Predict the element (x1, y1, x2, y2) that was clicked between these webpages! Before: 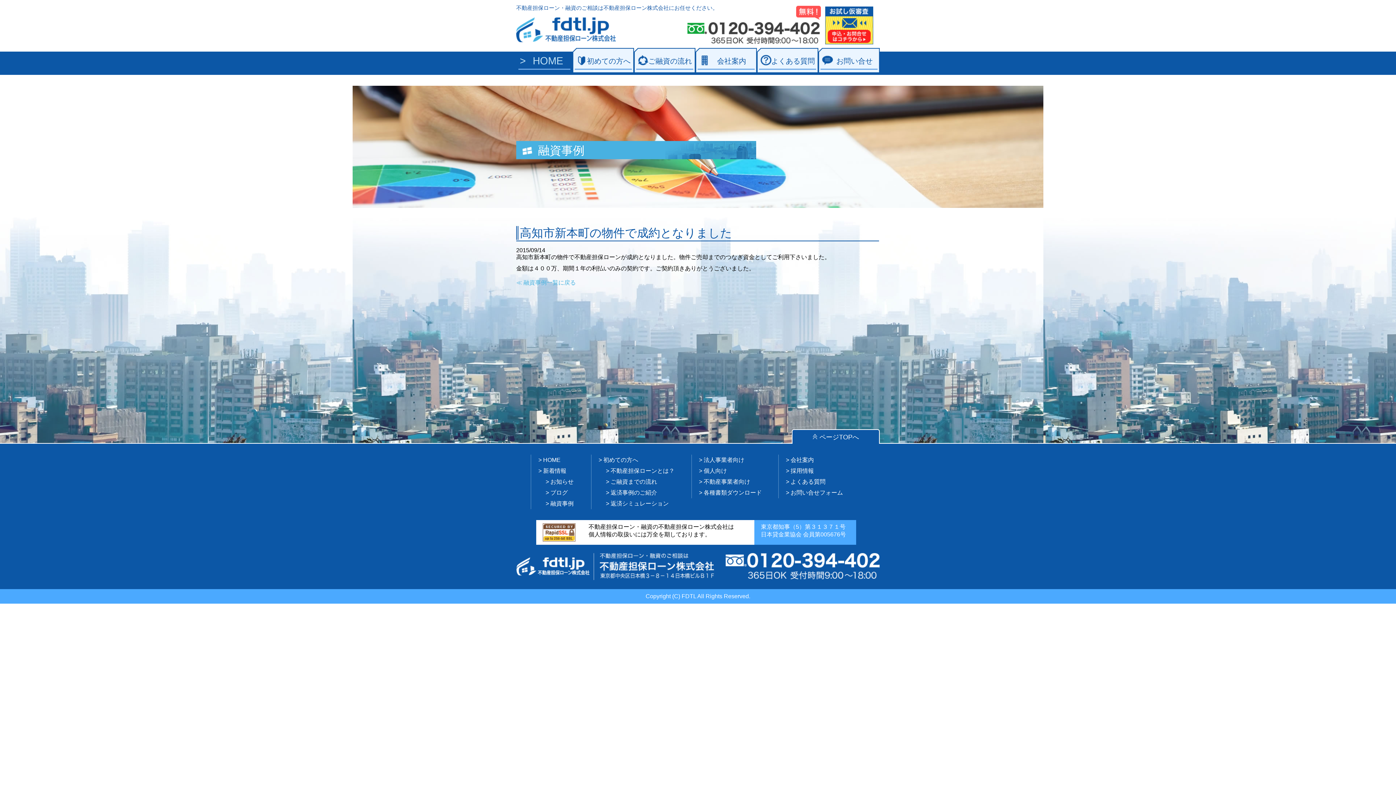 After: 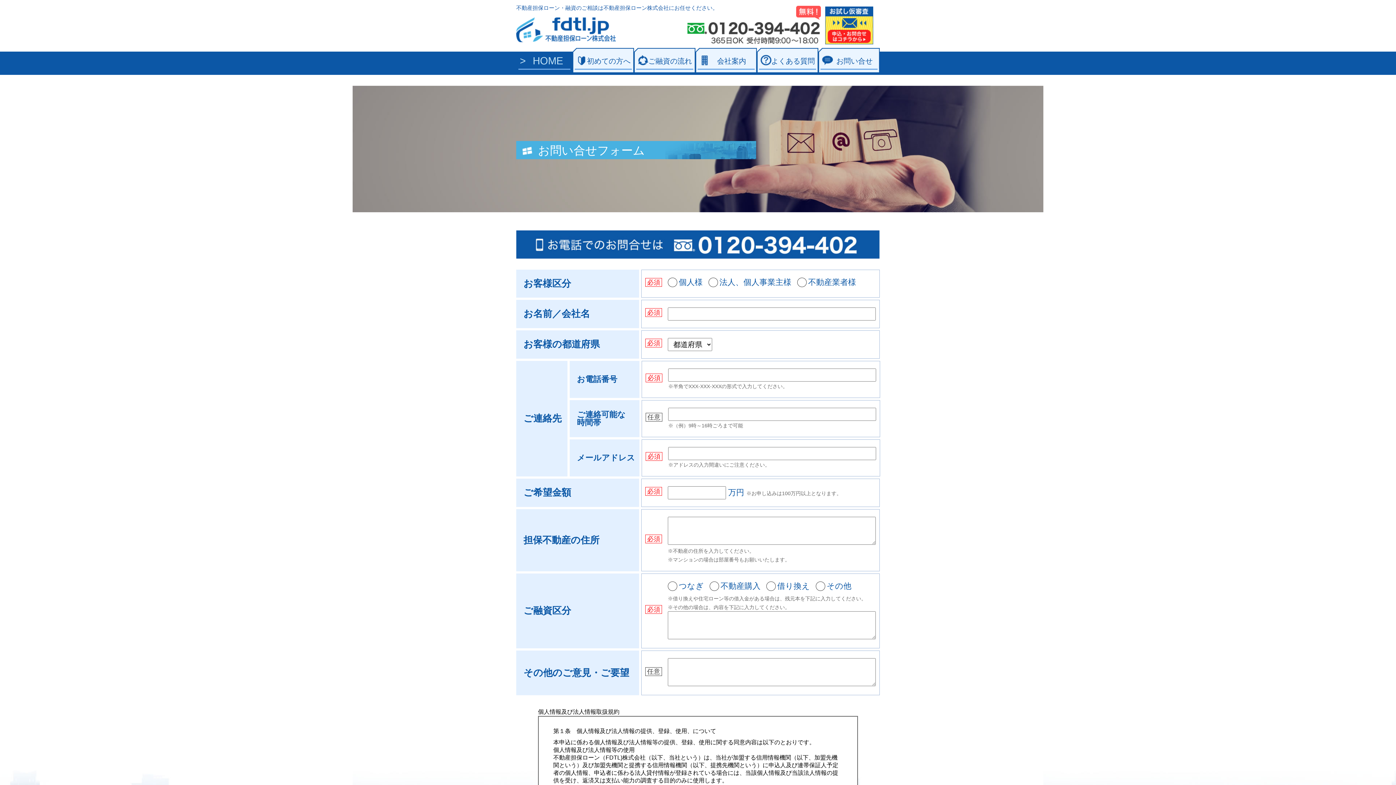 Action: bbox: (820, 50, 877, 69) label: お問い合せ